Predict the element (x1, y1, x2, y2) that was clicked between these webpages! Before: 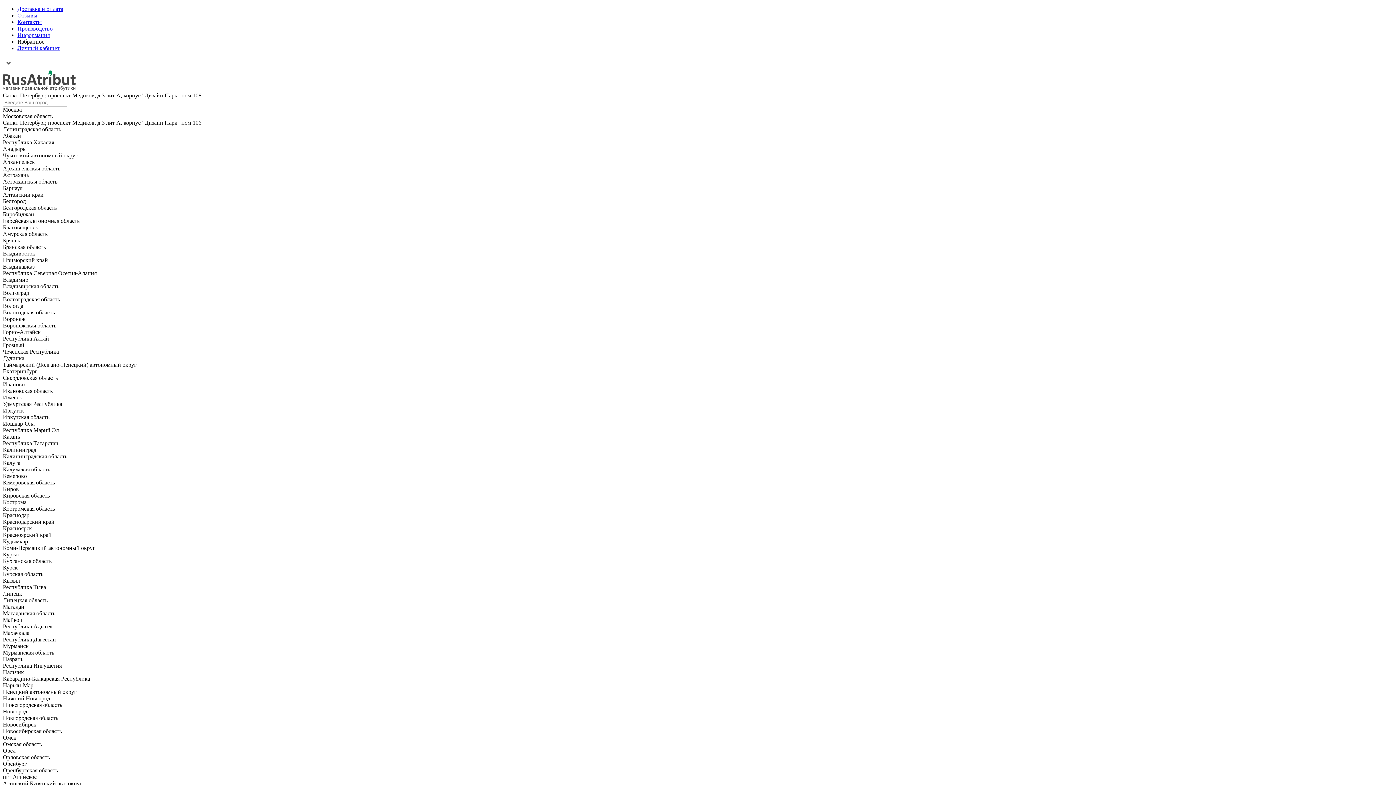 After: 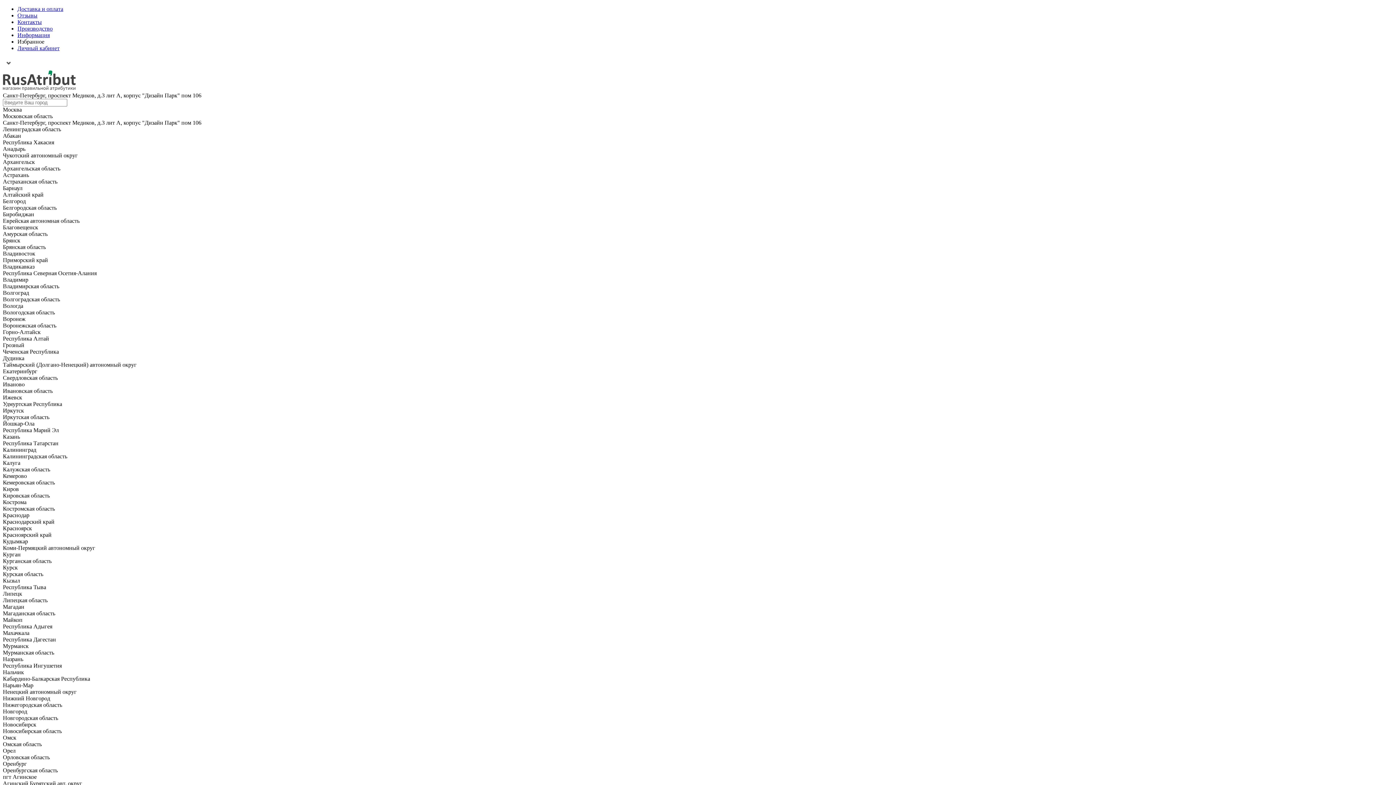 Action: bbox: (17, 12, 37, 18) label: Отзывы